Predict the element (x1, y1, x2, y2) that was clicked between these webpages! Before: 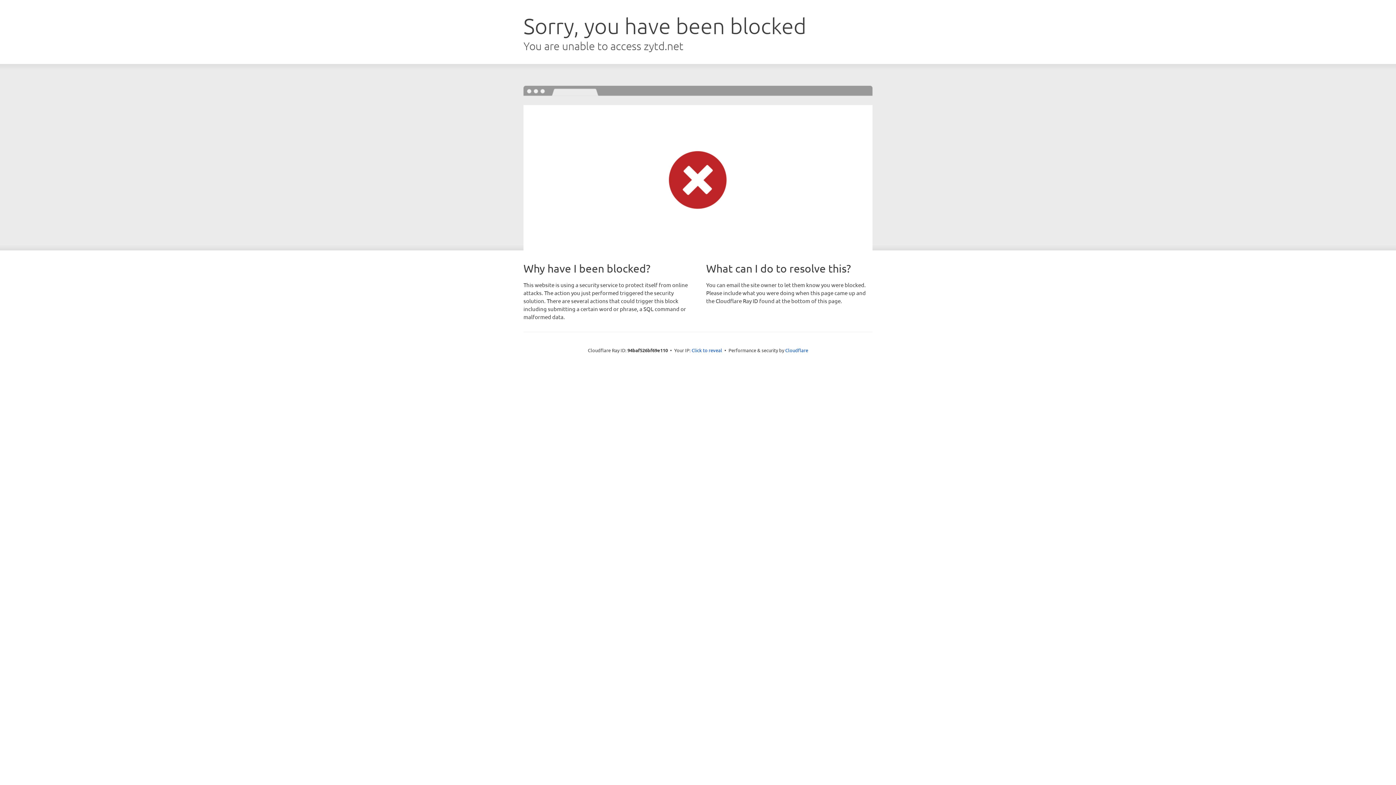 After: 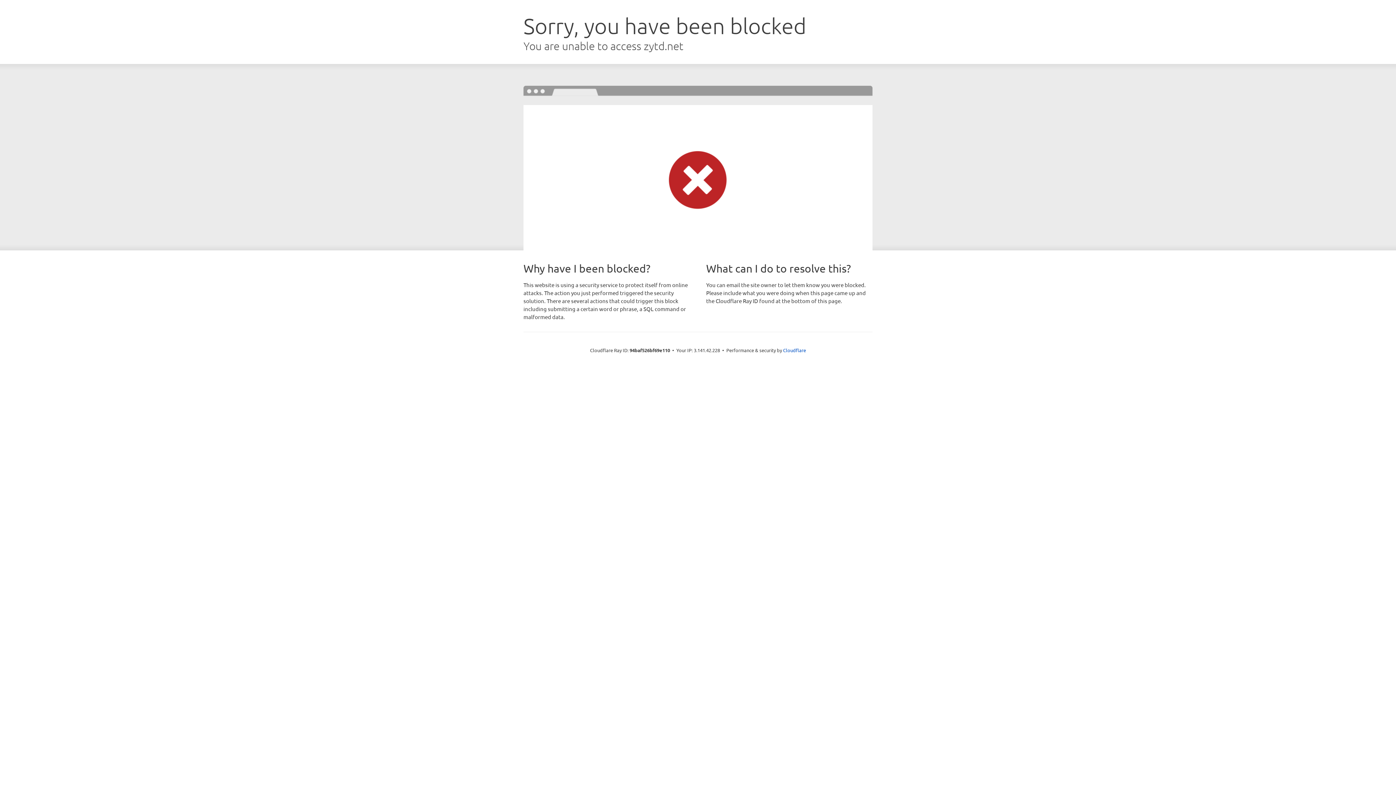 Action: label: Click to reveal bbox: (691, 346, 722, 353)